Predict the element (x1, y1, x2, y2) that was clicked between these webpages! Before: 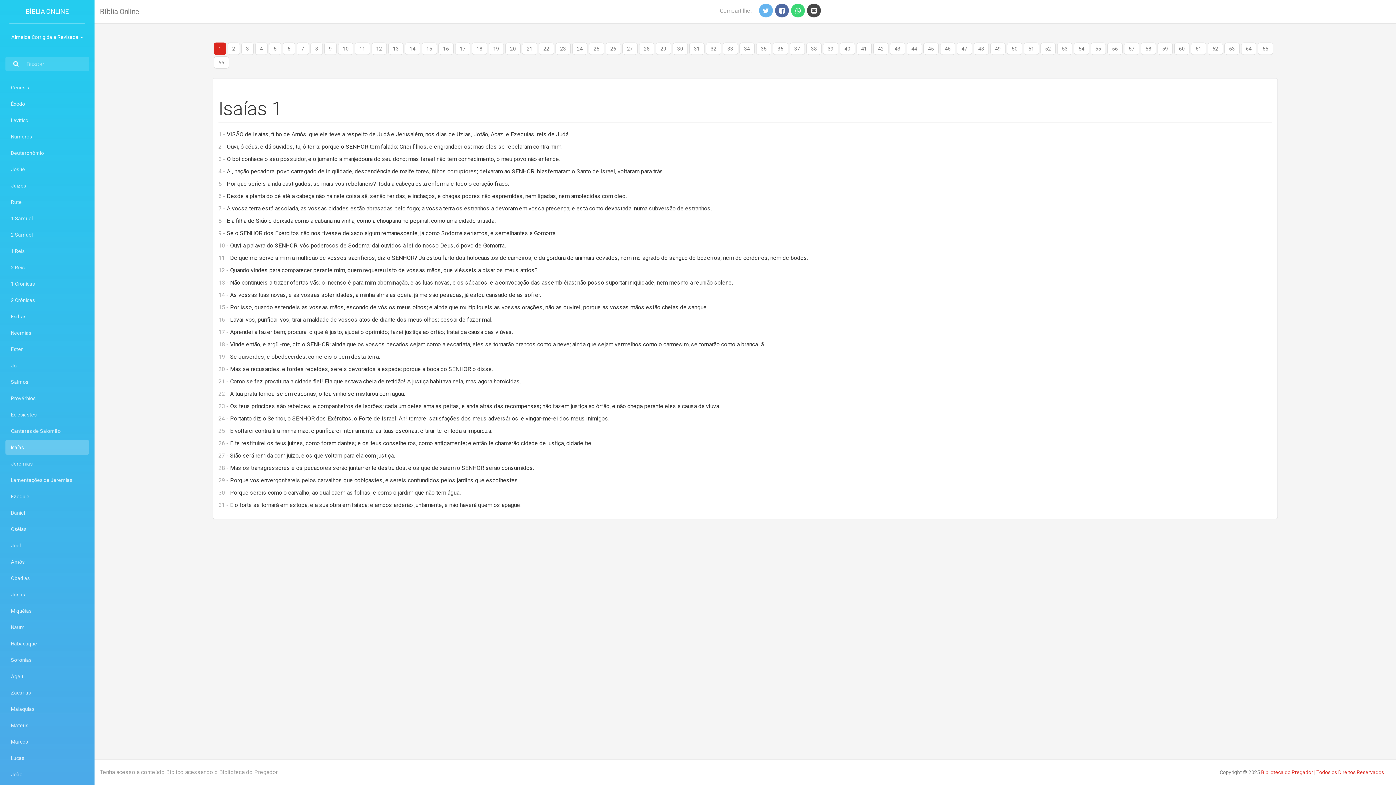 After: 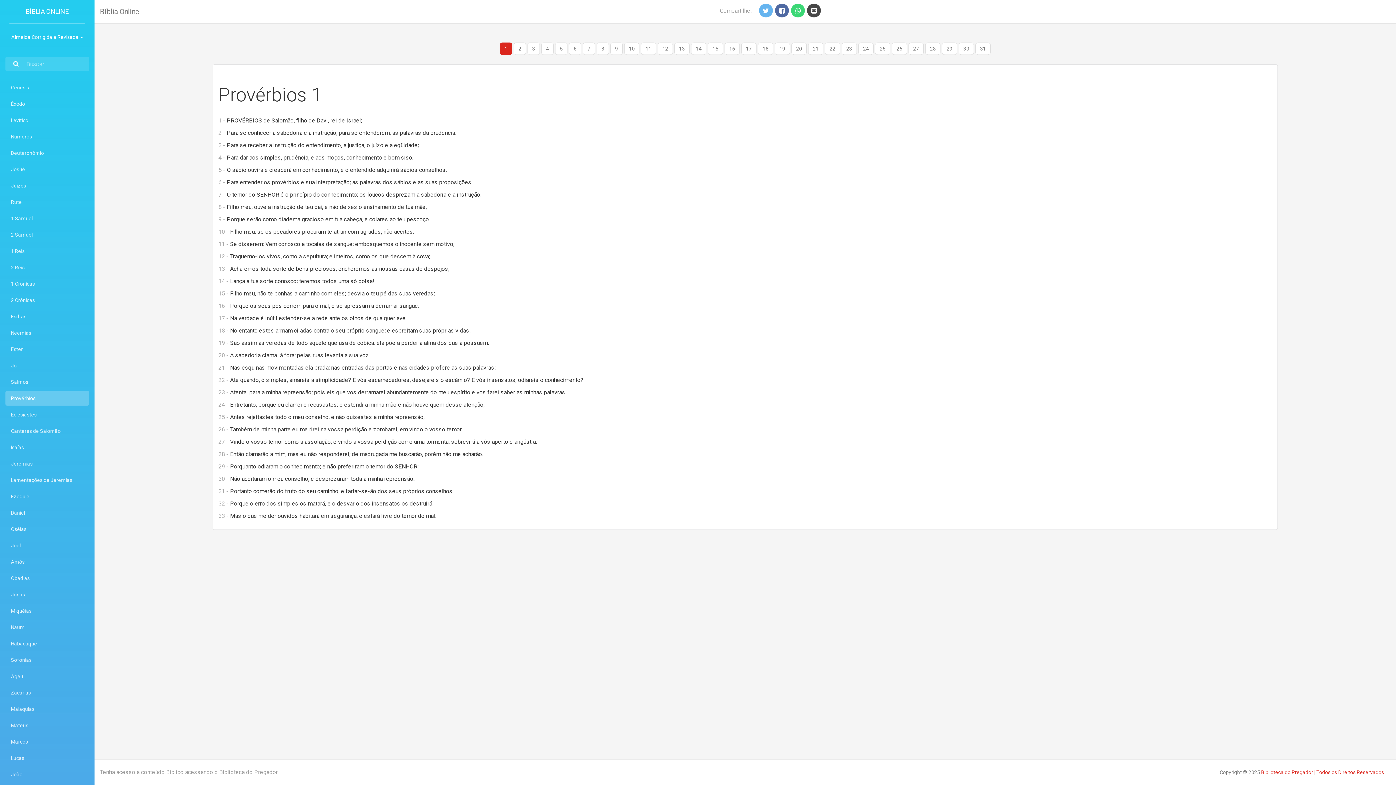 Action: label: Provérbios bbox: (5, 391, 89, 405)